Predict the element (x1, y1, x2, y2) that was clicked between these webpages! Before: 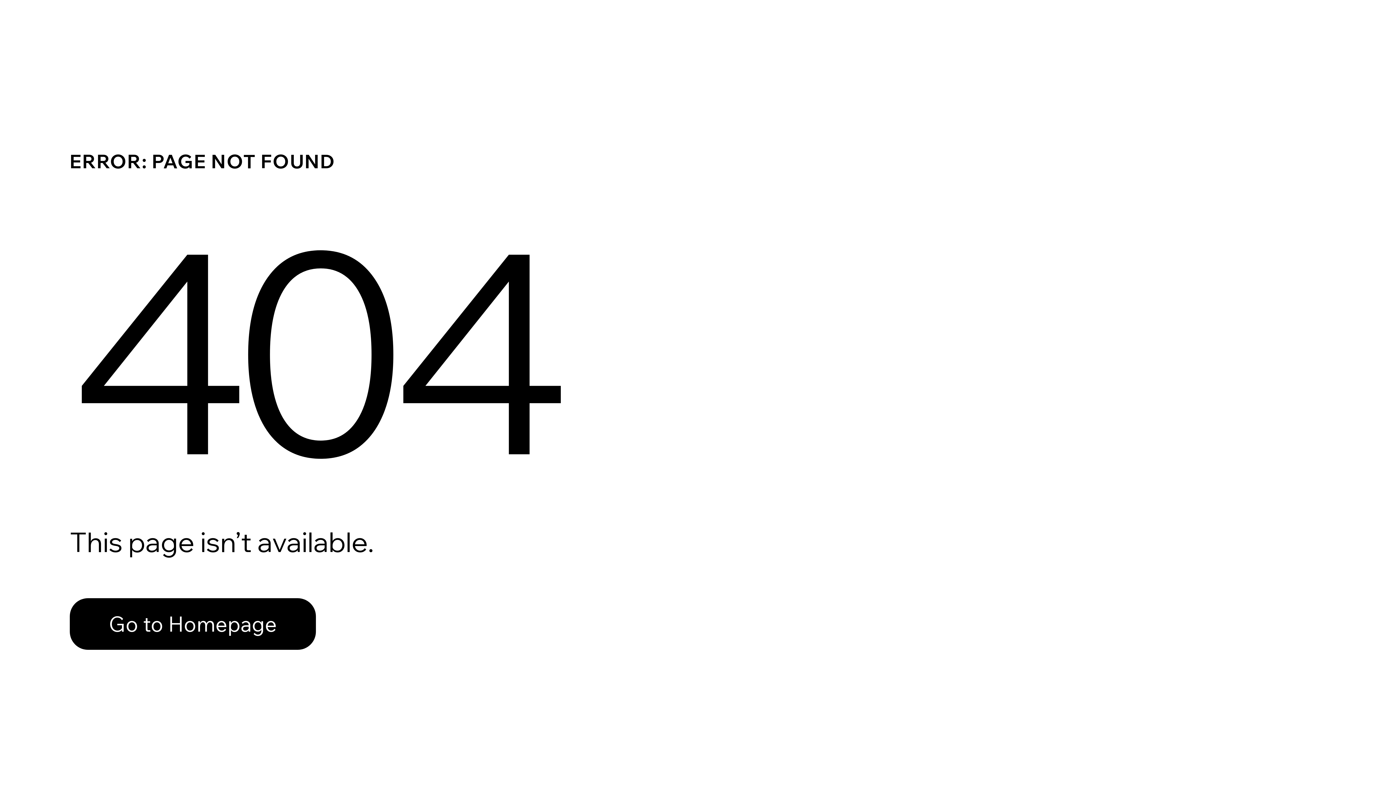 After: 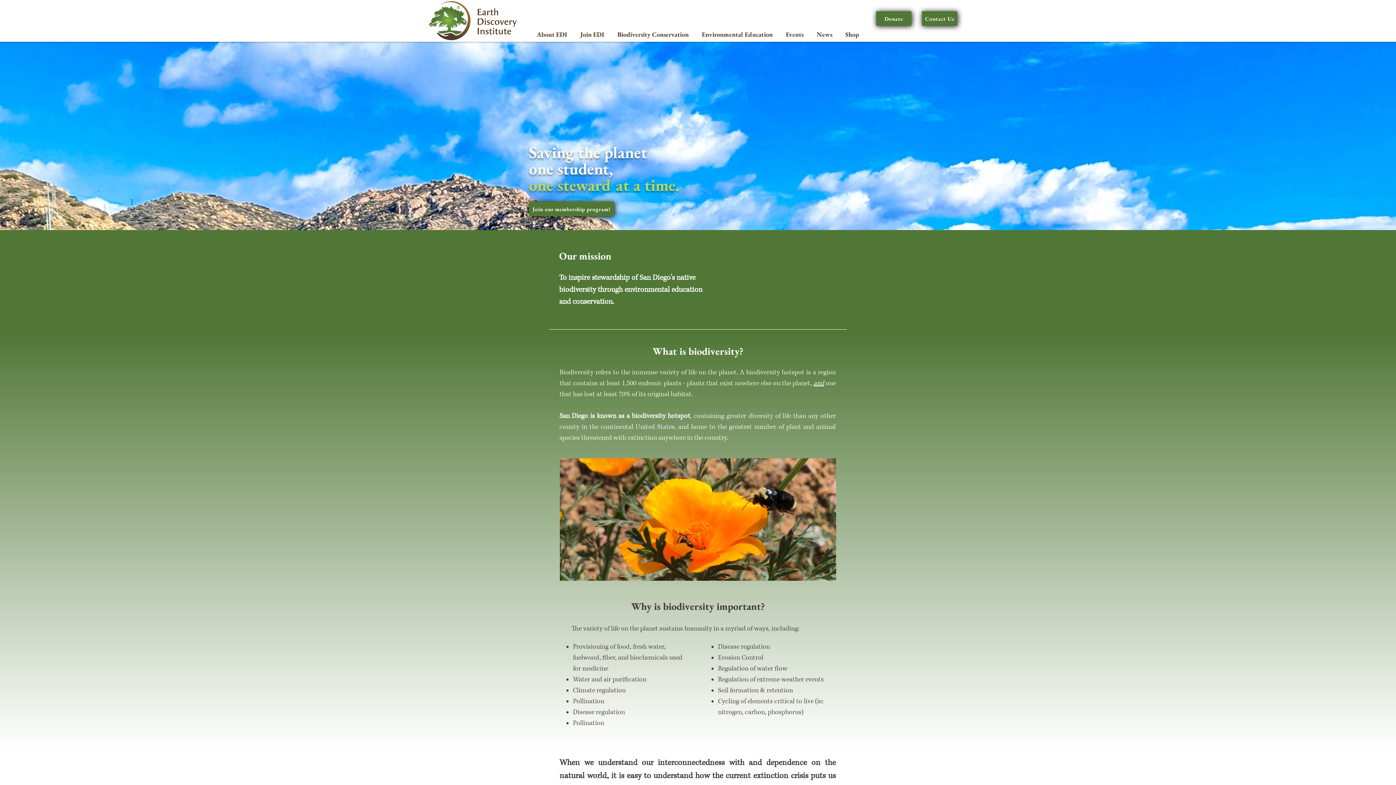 Action: label: Go to Homepage bbox: (69, 582, 768, 659)